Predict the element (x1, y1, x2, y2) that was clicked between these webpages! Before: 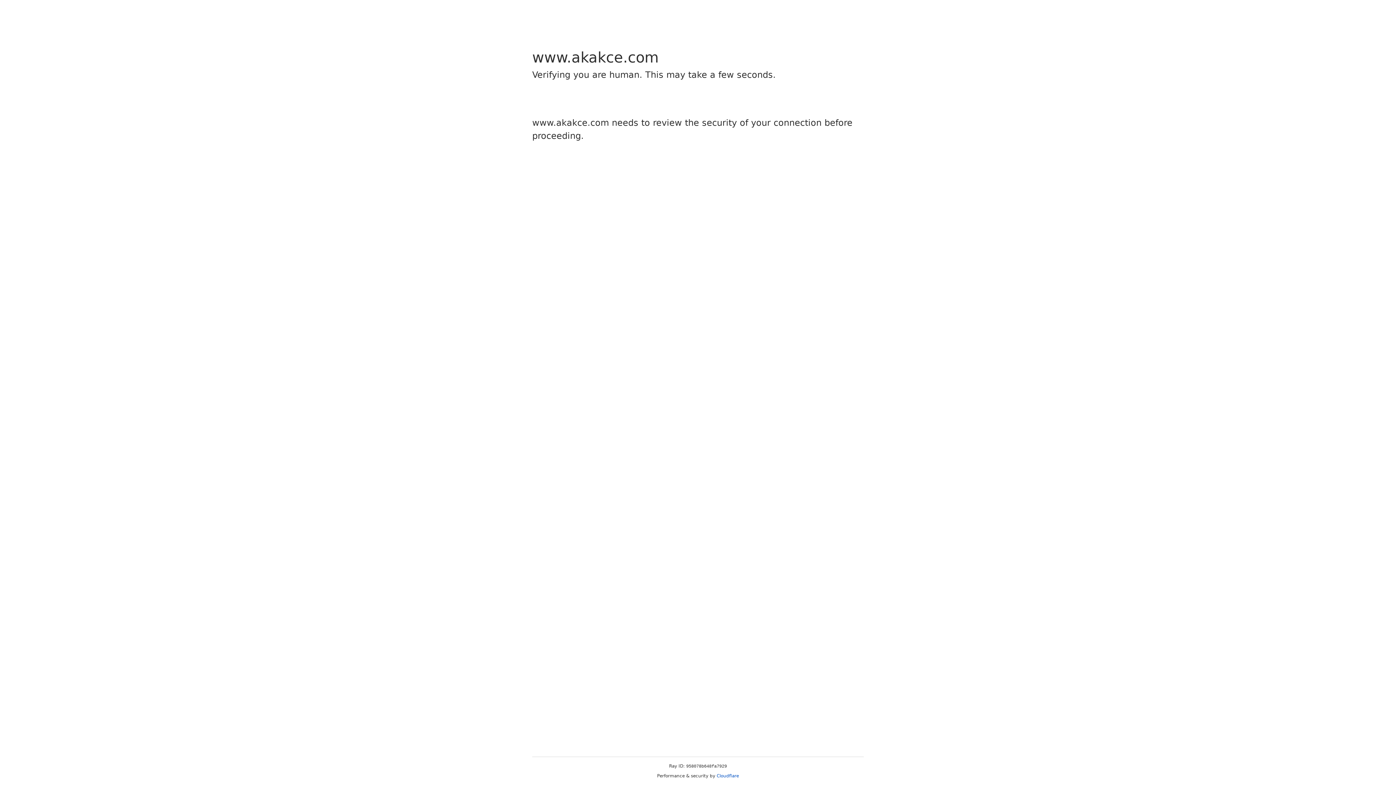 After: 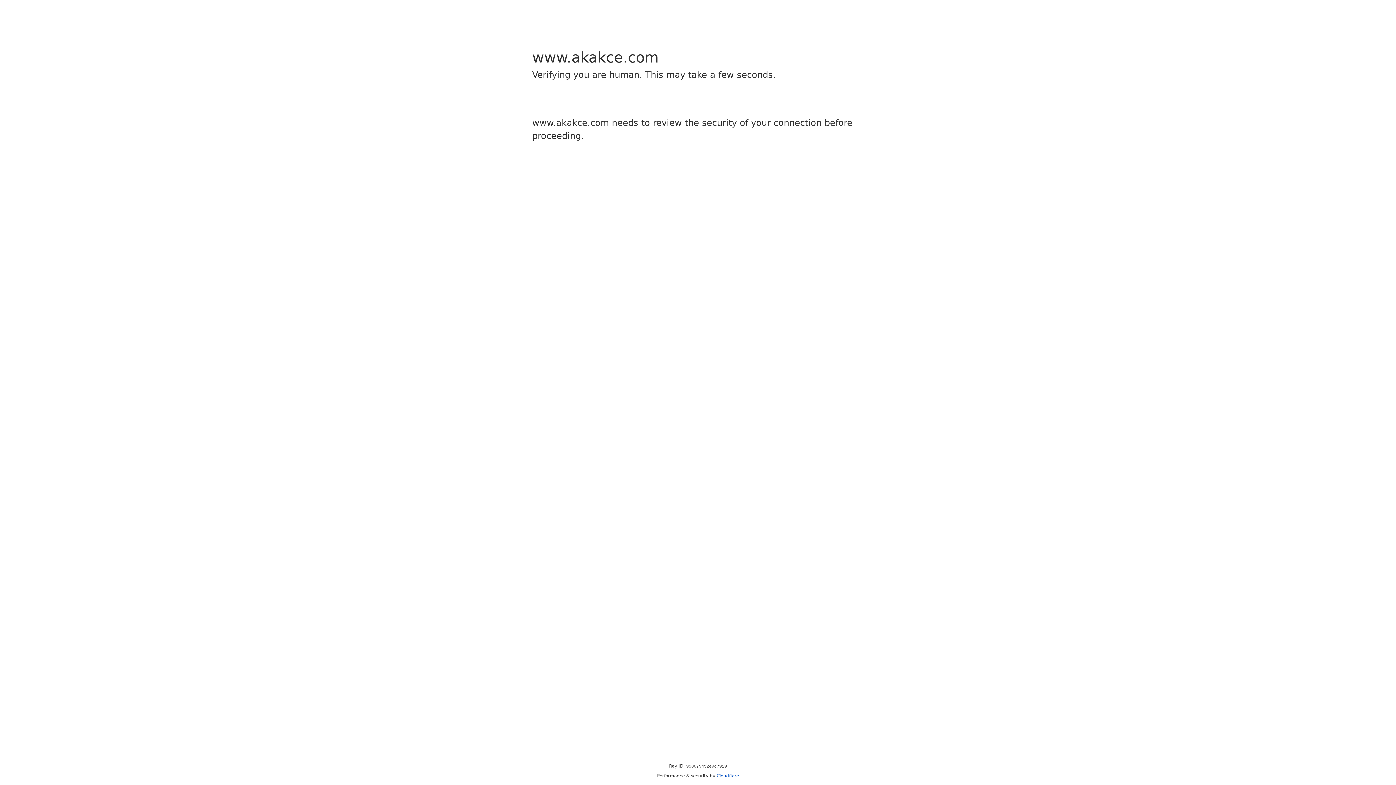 Action: bbox: (716, 773, 739, 778) label: Cloudflare